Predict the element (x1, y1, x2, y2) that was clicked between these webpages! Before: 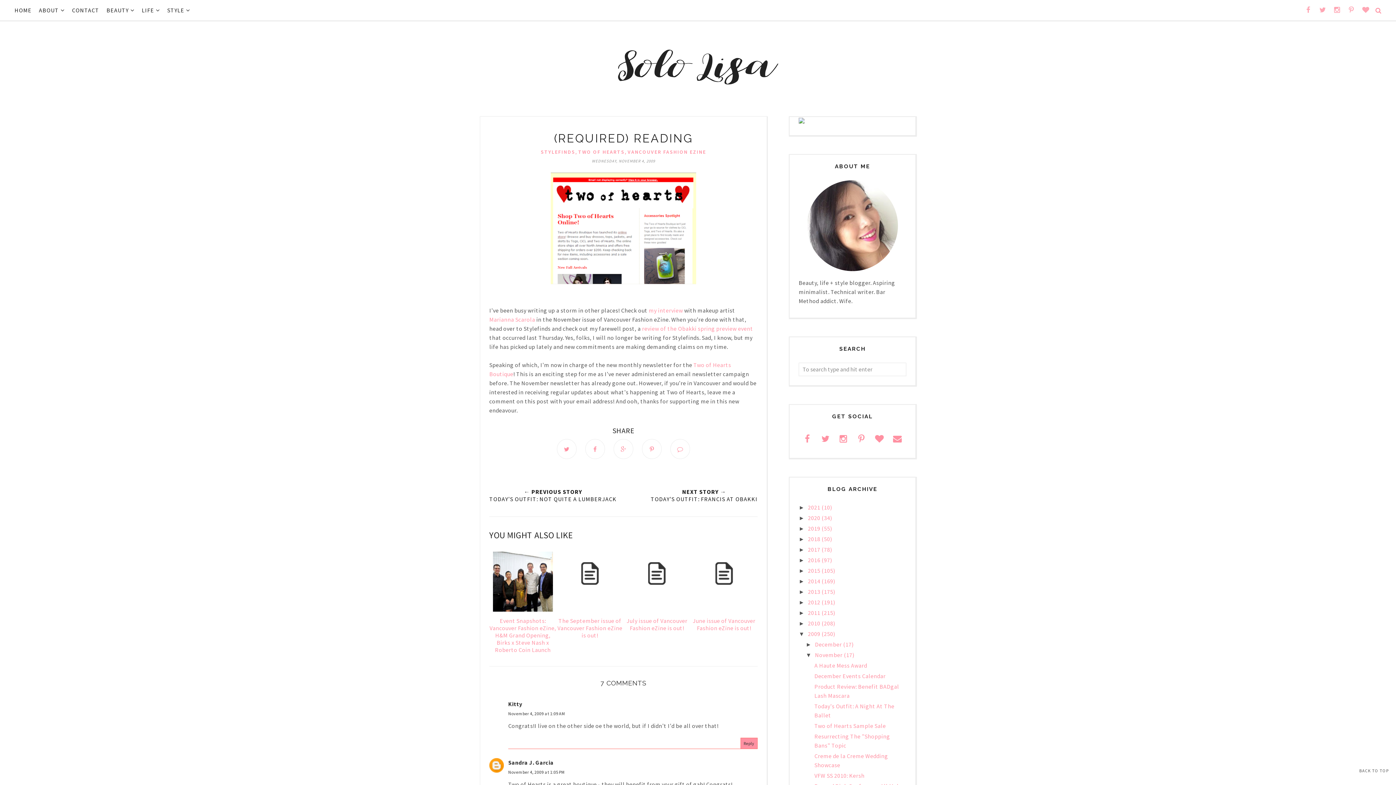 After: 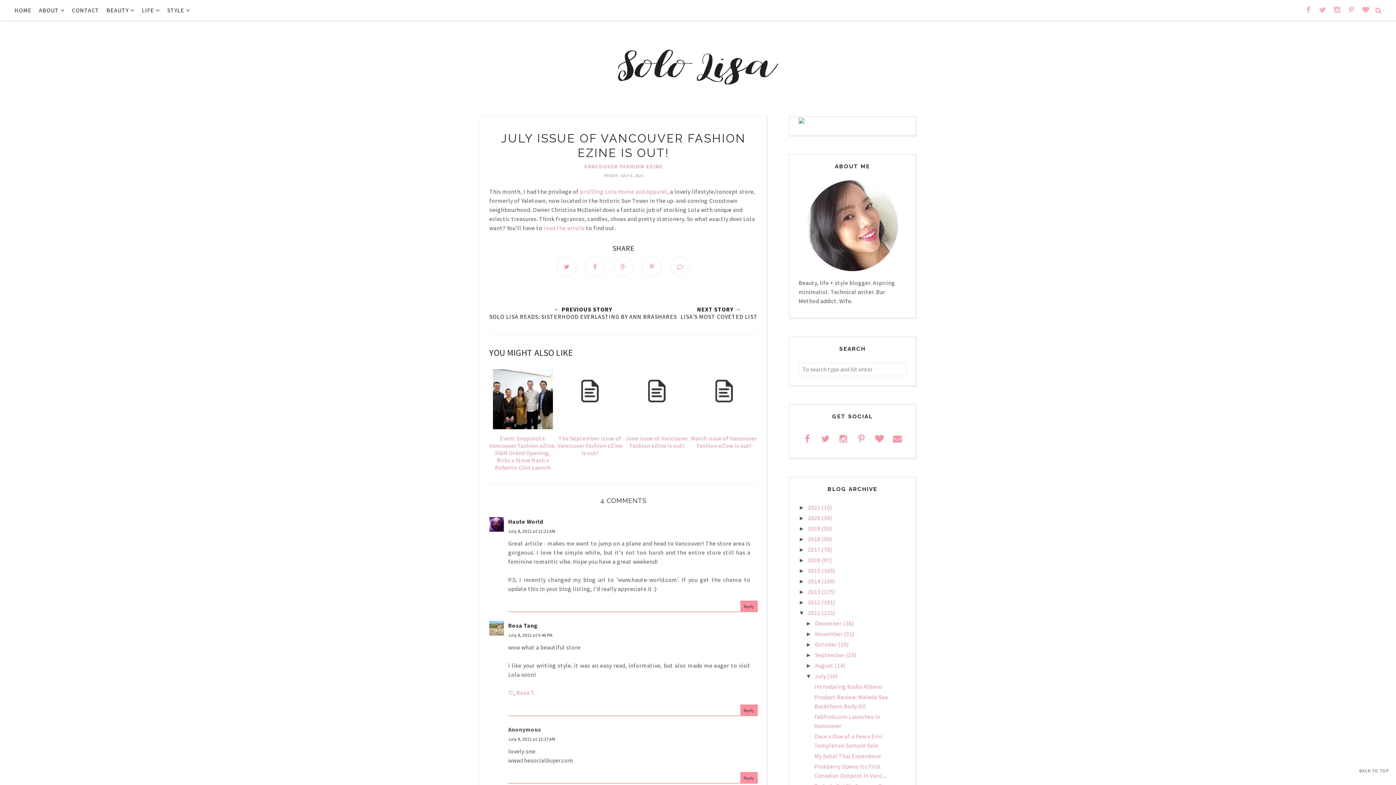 Action: bbox: (623, 551, 690, 631) label: July issue of Vancouver Fashion eZine is out!